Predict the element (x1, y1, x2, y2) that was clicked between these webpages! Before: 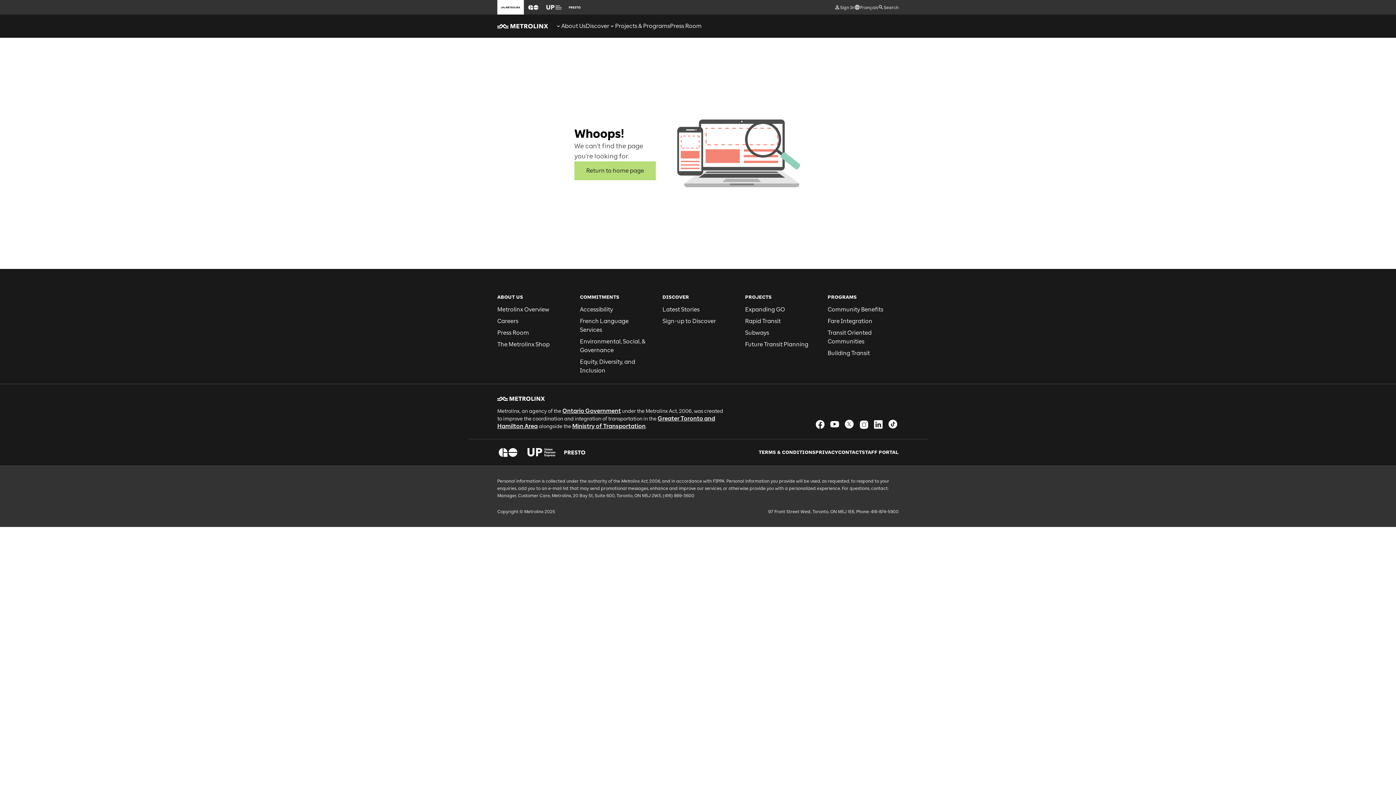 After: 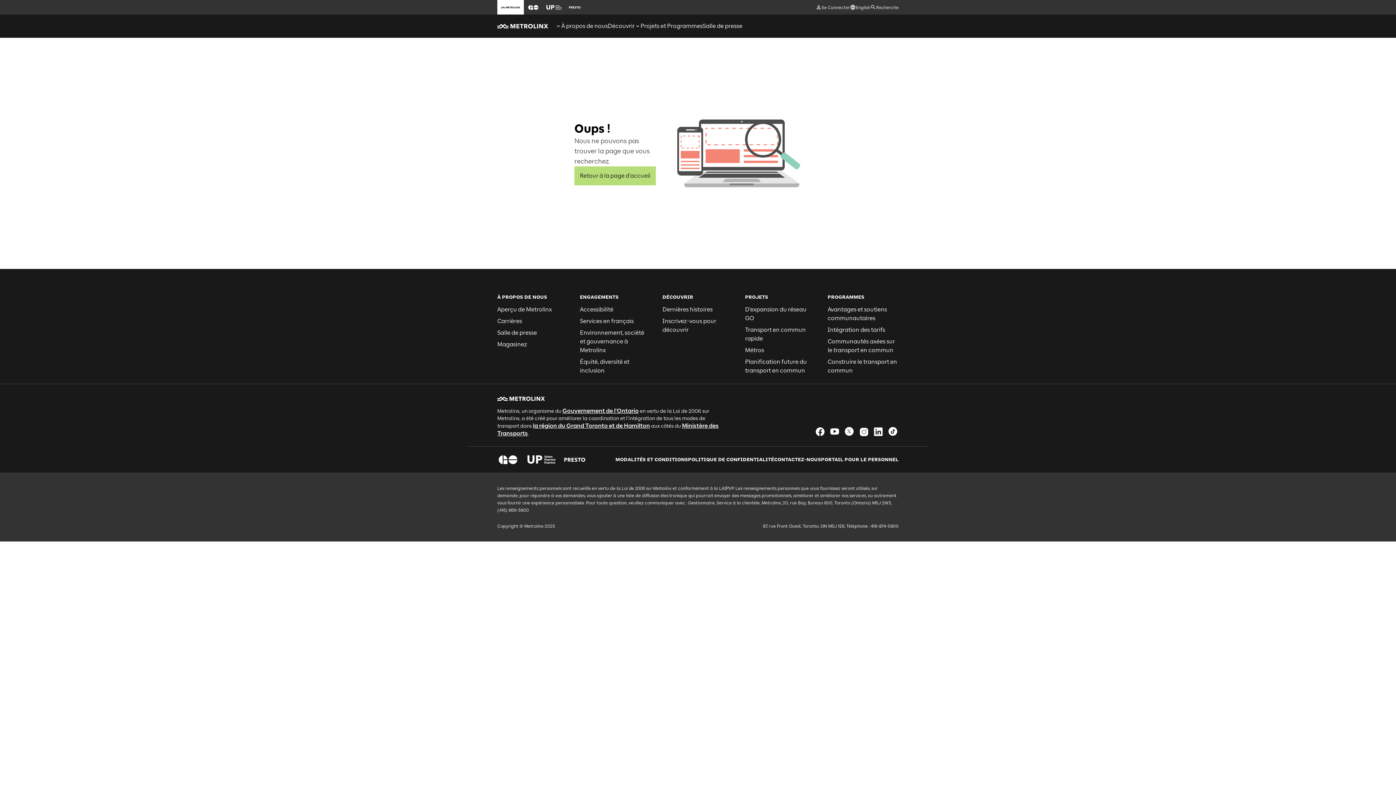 Action: bbox: (854, 0, 878, 14) label: Français